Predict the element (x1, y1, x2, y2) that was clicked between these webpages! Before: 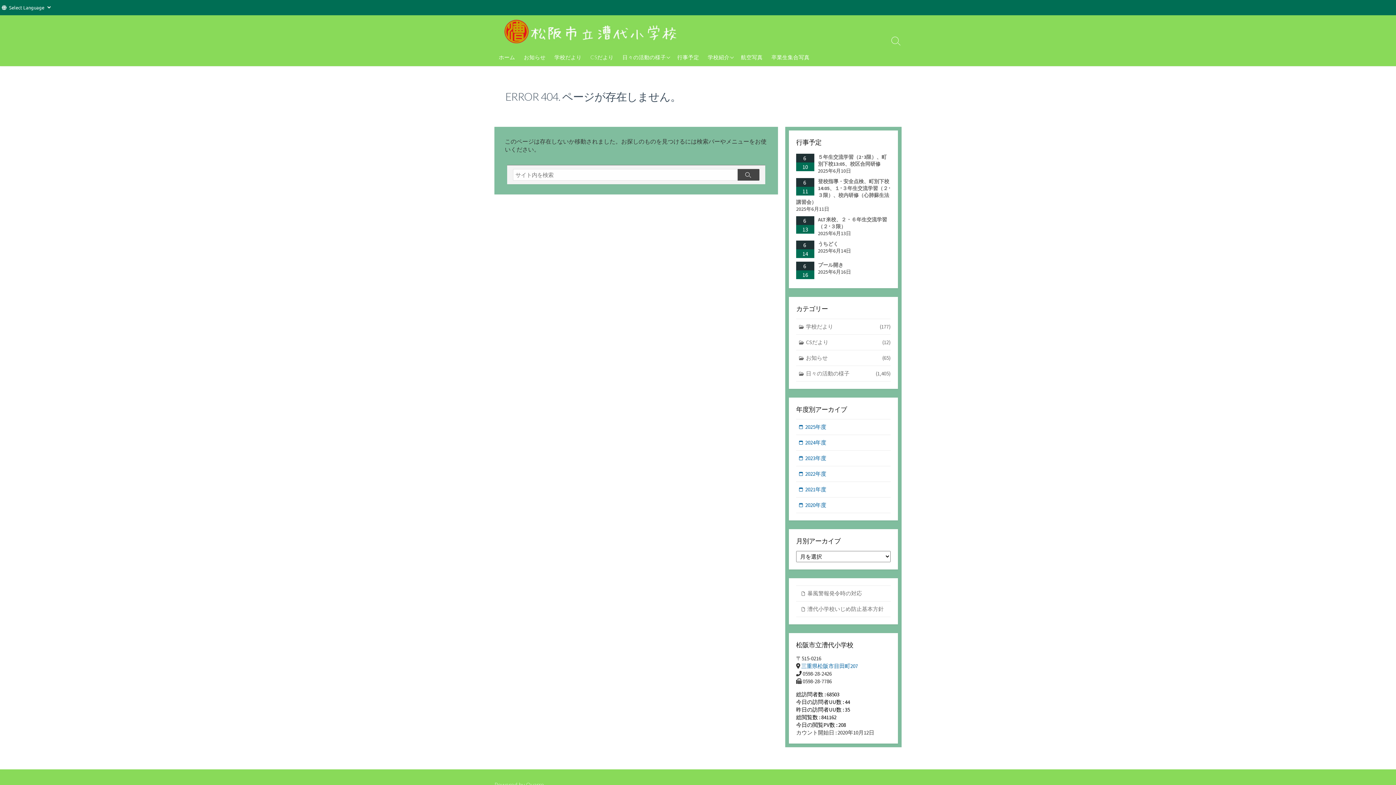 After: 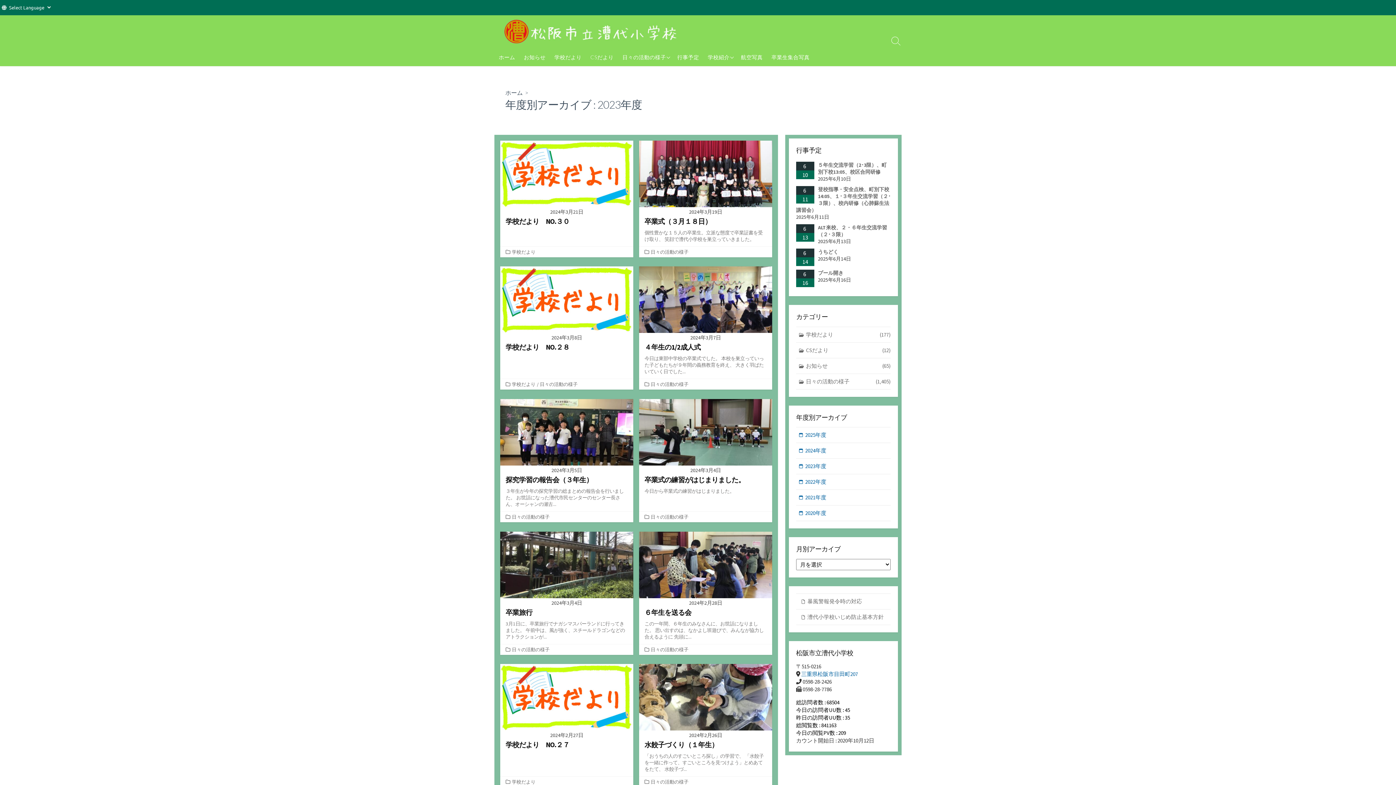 Action: label: 2023年度 bbox: (796, 450, 890, 466)